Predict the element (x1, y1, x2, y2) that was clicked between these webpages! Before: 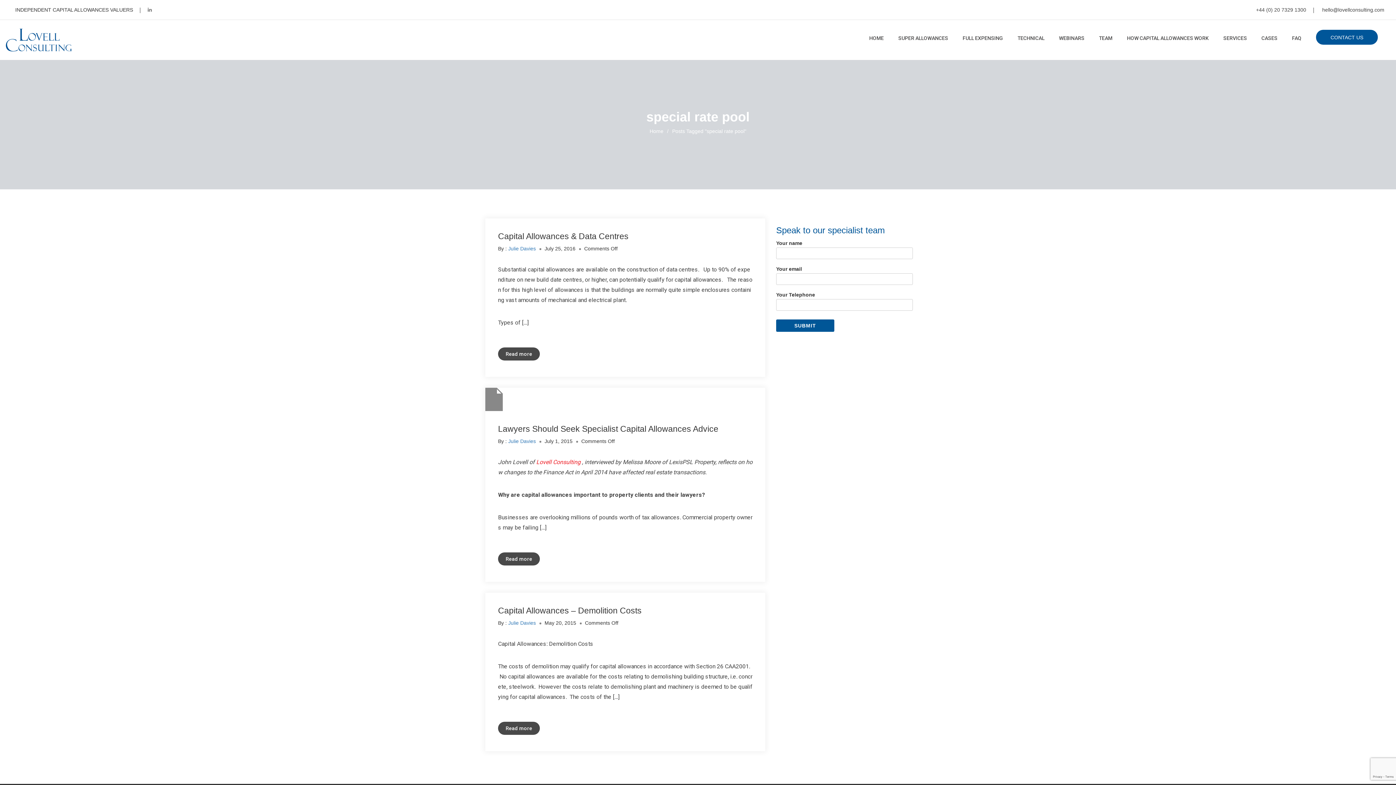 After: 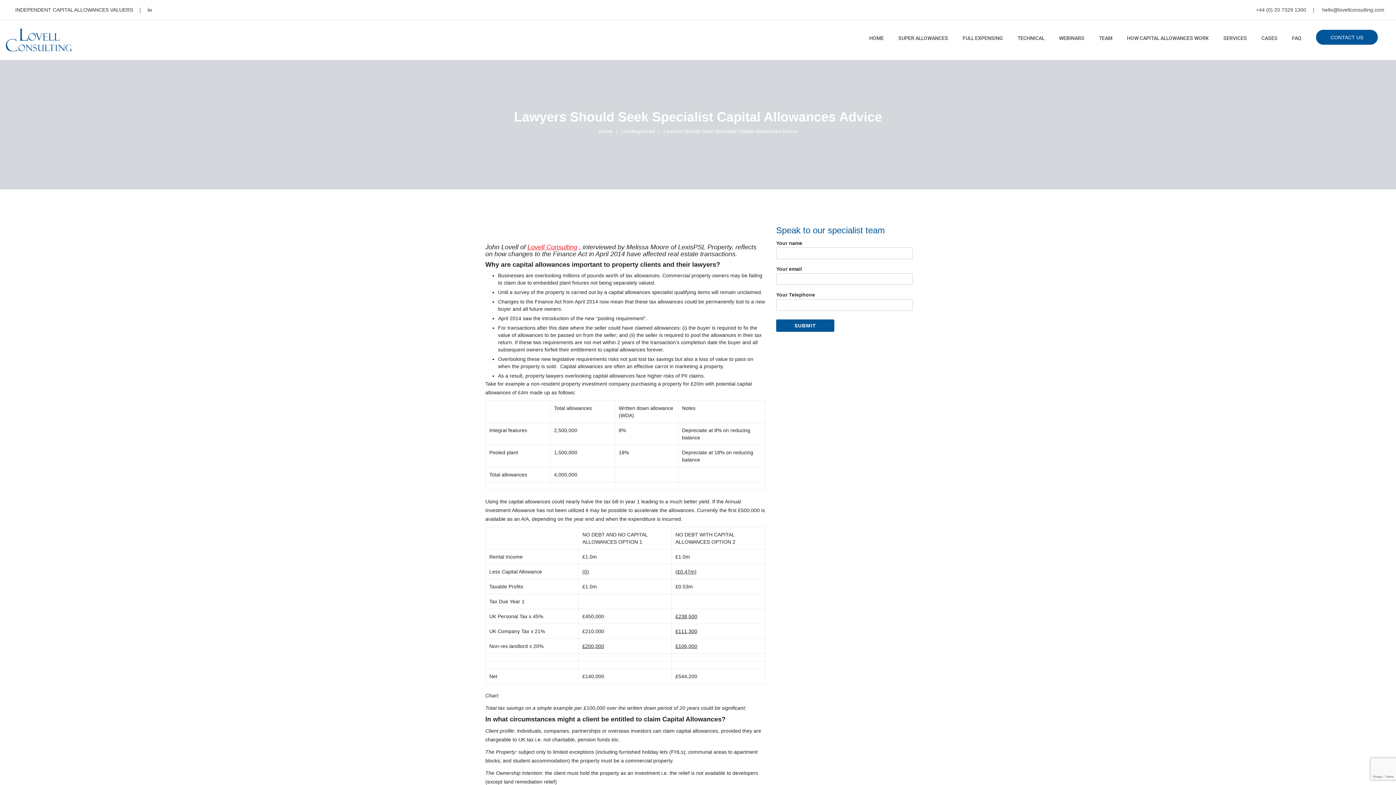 Action: bbox: (485, 388, 502, 411)